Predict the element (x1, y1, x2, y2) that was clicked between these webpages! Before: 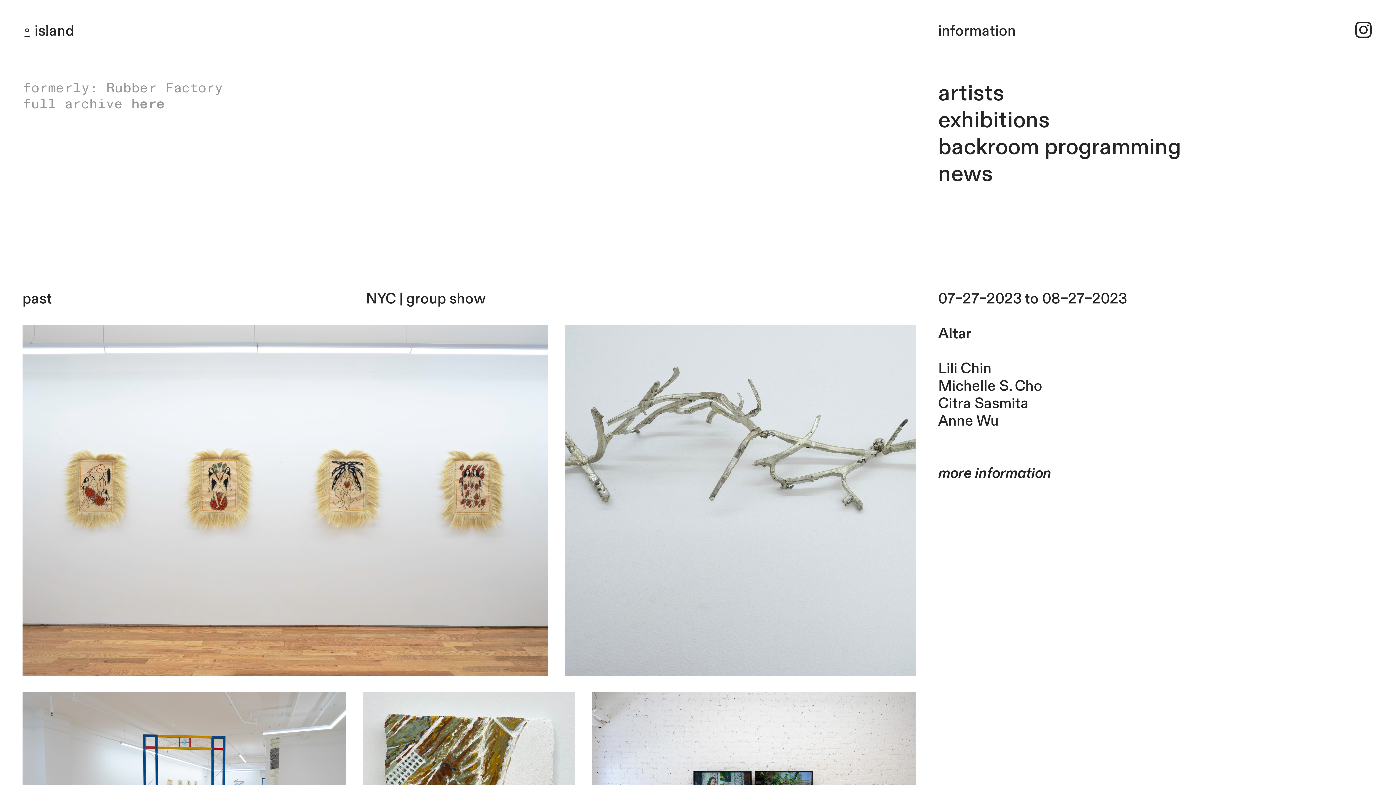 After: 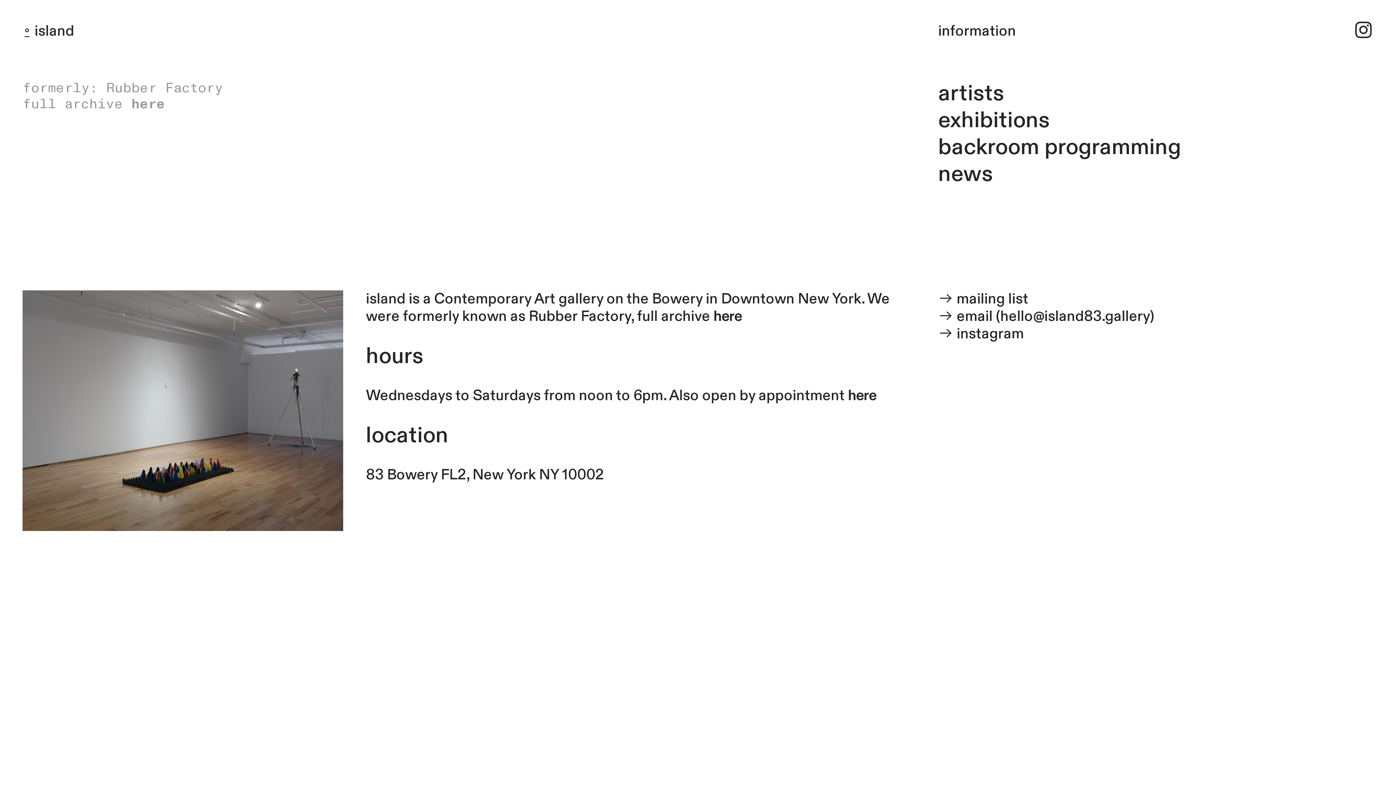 Action: bbox: (938, 21, 1016, 40) label: information